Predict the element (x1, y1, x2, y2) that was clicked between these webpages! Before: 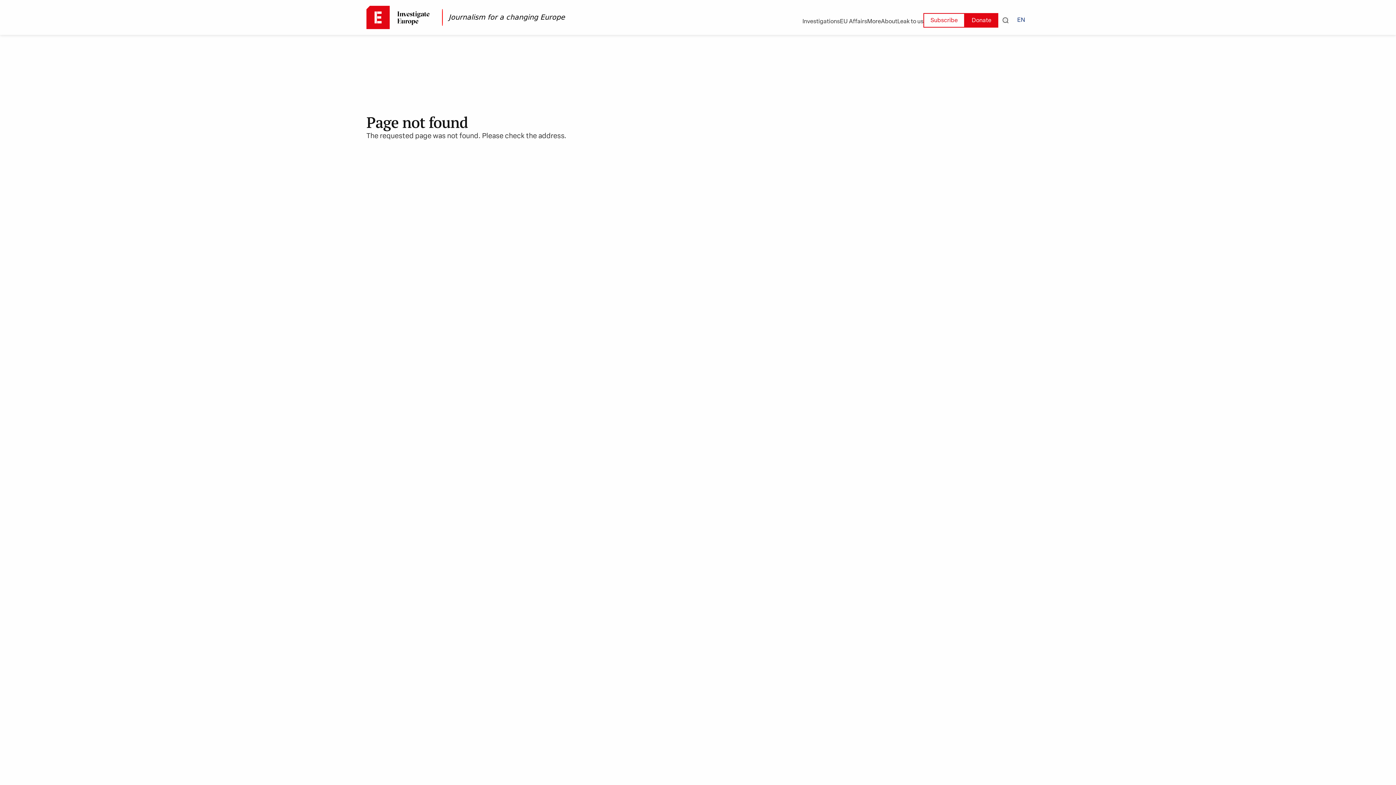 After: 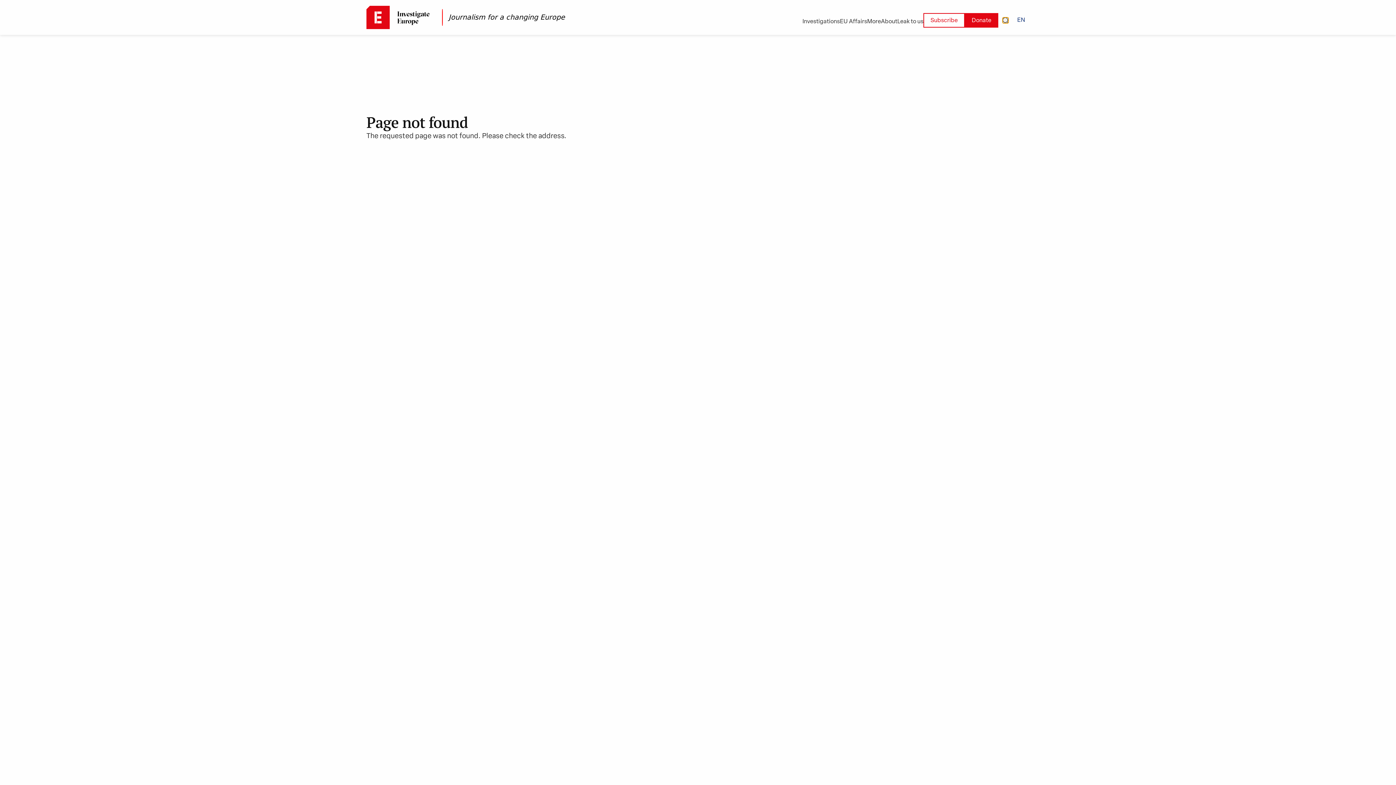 Action: bbox: (1002, 17, 1008, 23)